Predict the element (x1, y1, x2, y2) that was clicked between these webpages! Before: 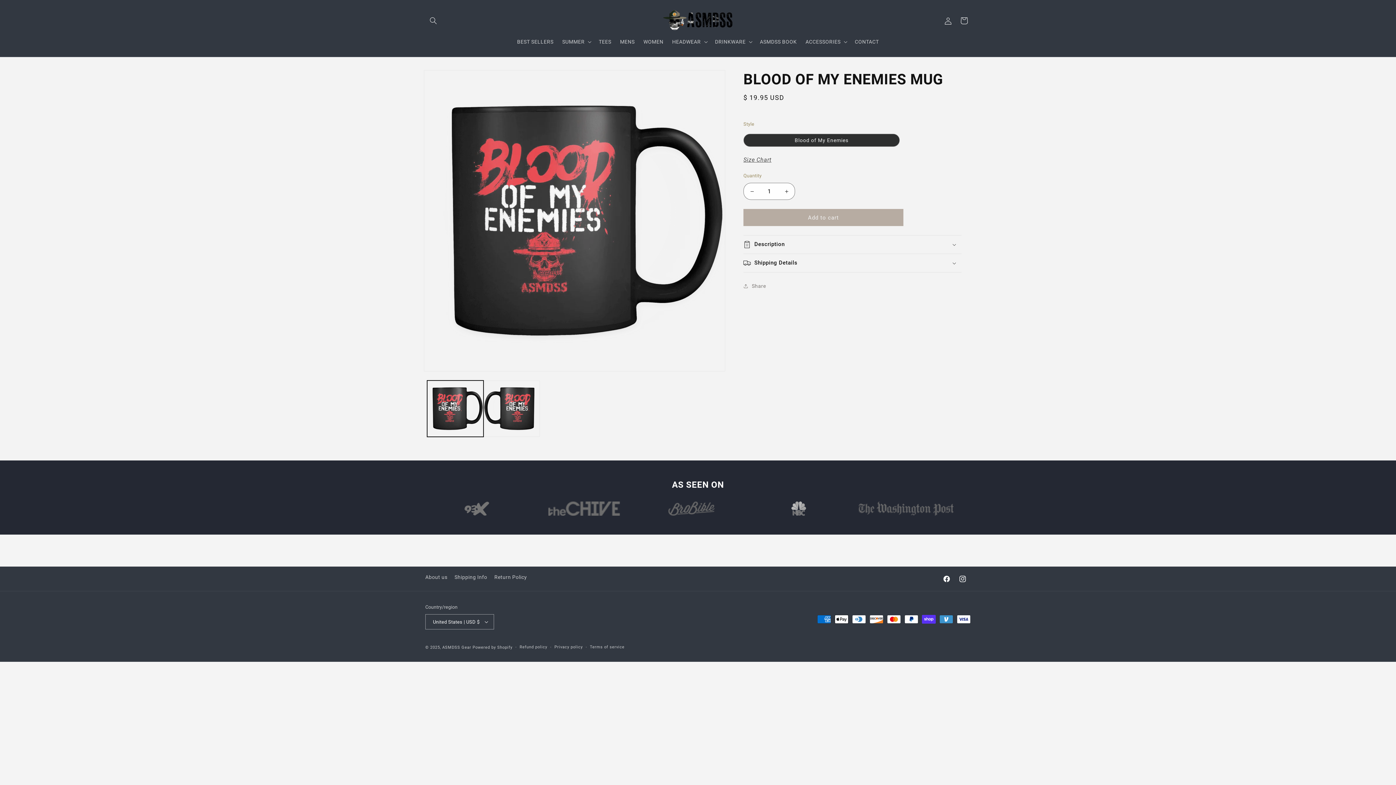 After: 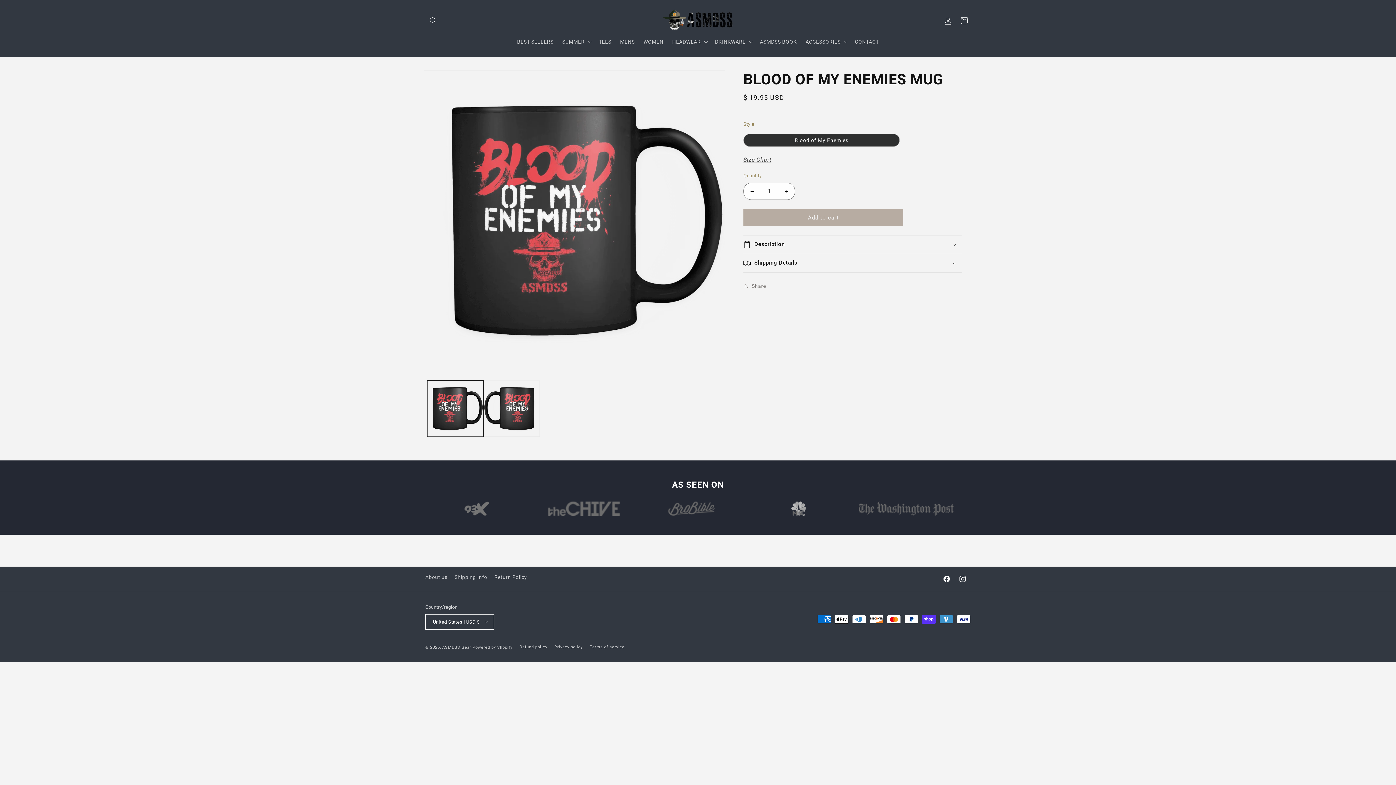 Action: label: United States | USD $ bbox: (425, 614, 494, 629)